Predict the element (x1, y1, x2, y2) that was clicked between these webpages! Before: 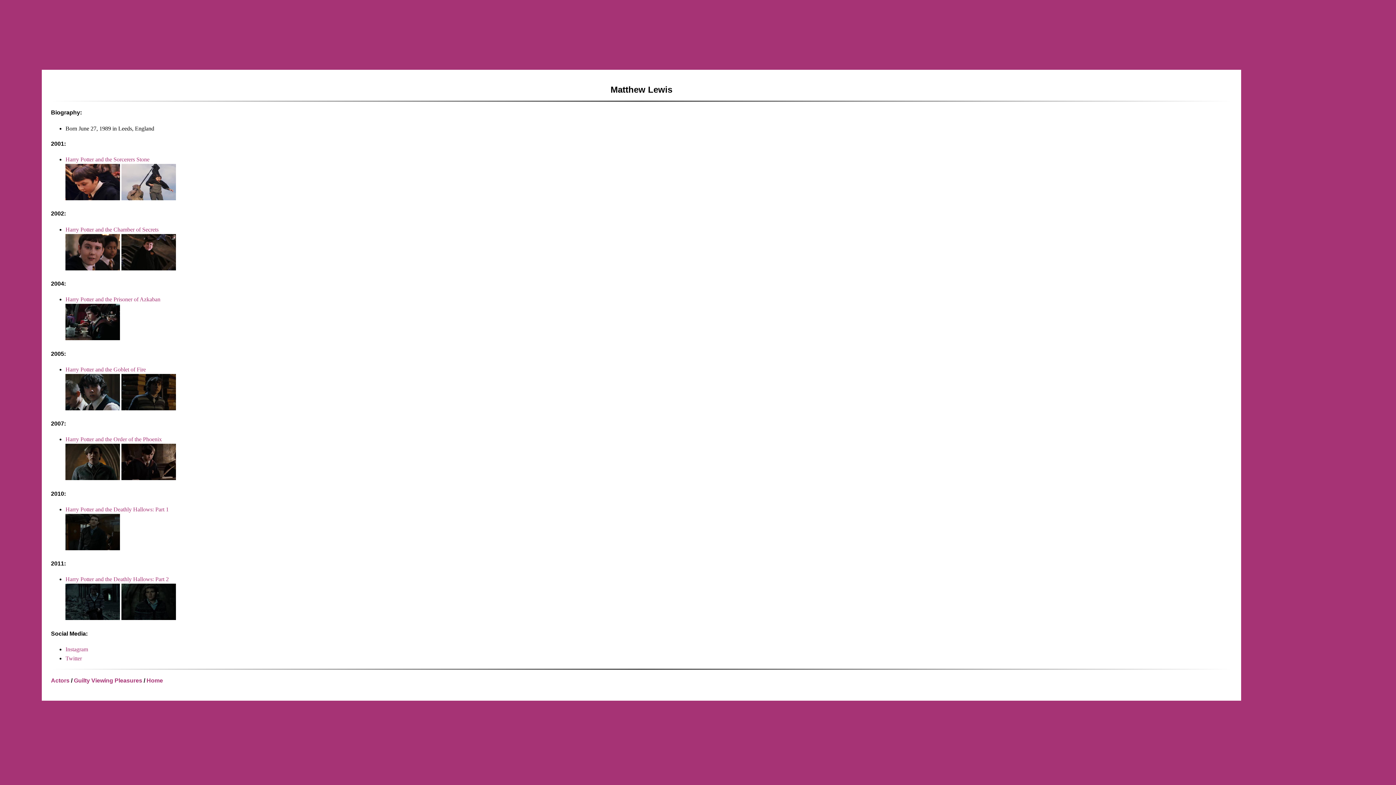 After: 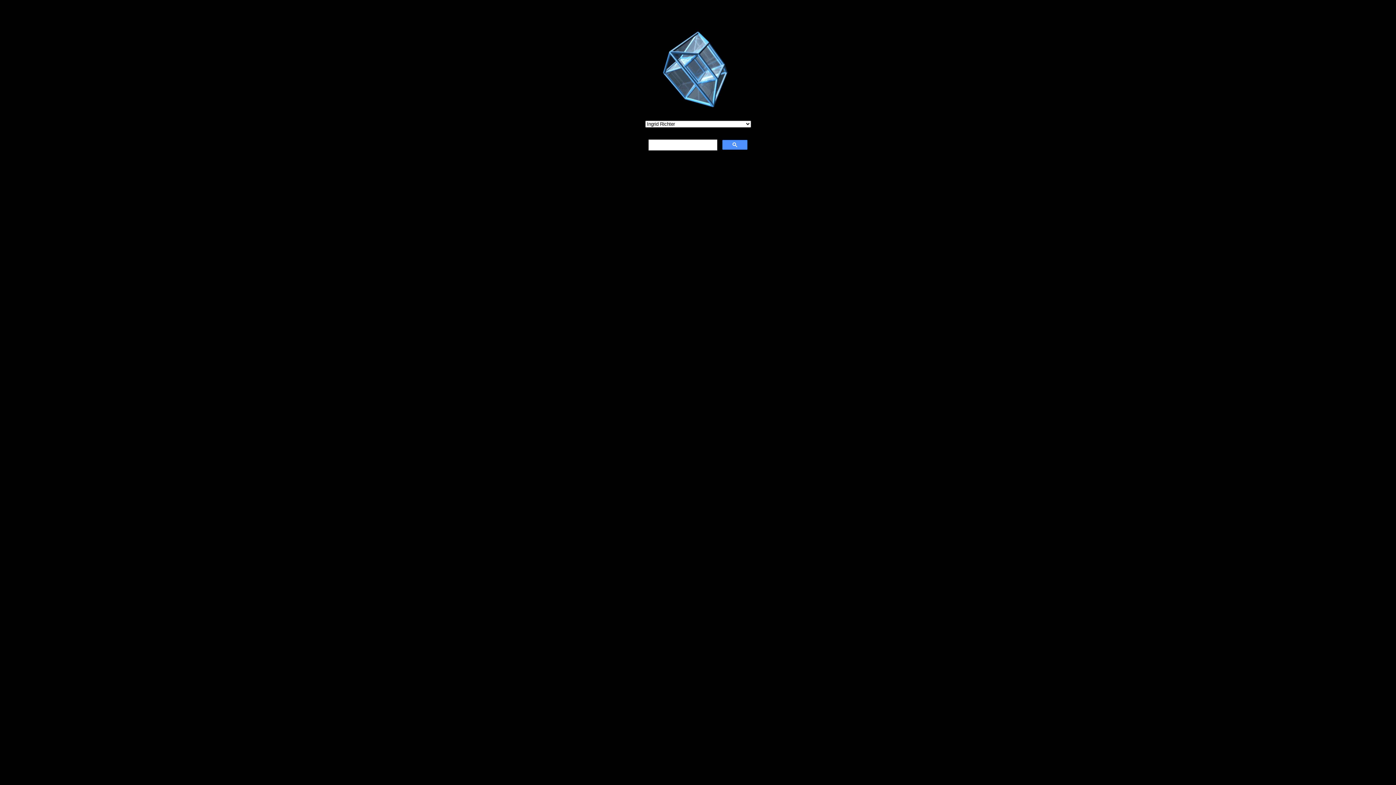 Action: bbox: (146, 677, 162, 684) label: Home